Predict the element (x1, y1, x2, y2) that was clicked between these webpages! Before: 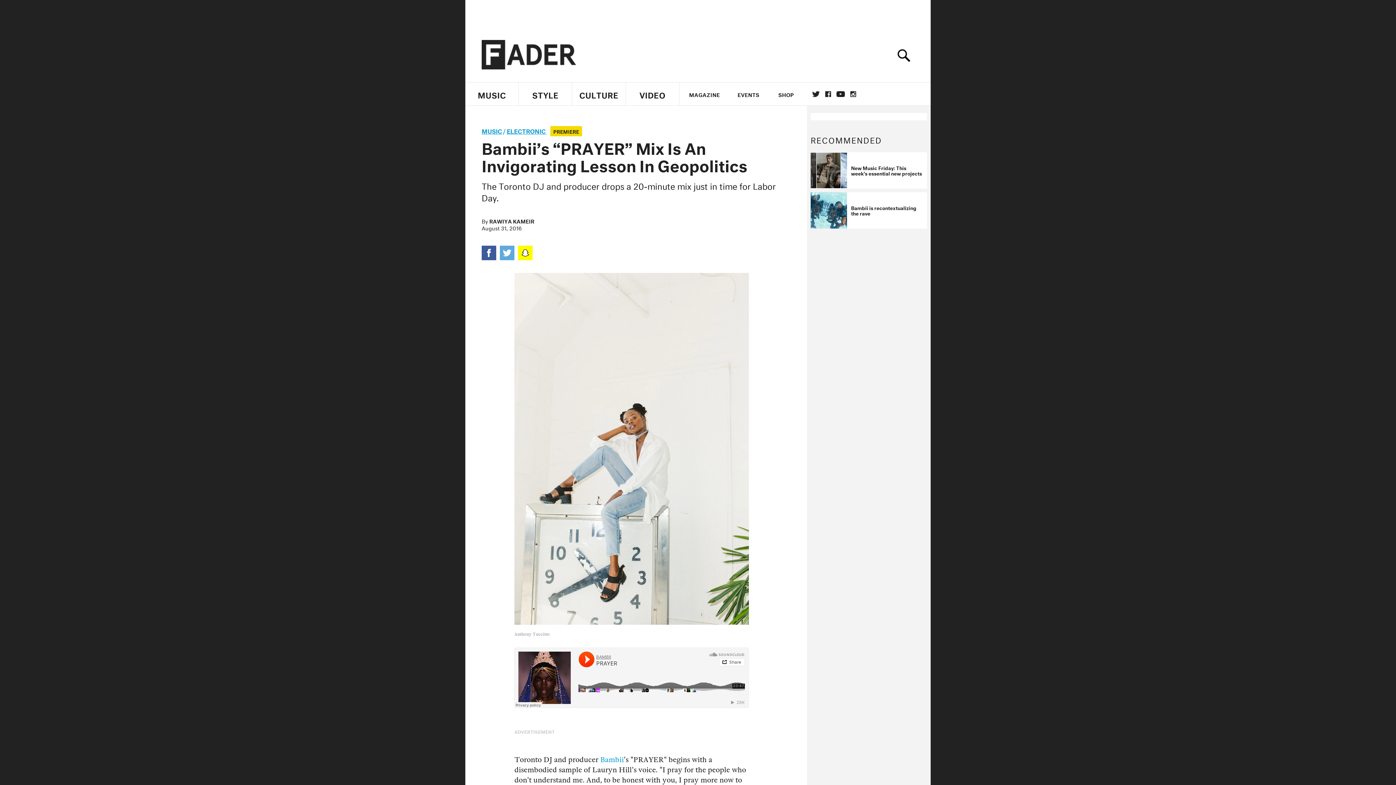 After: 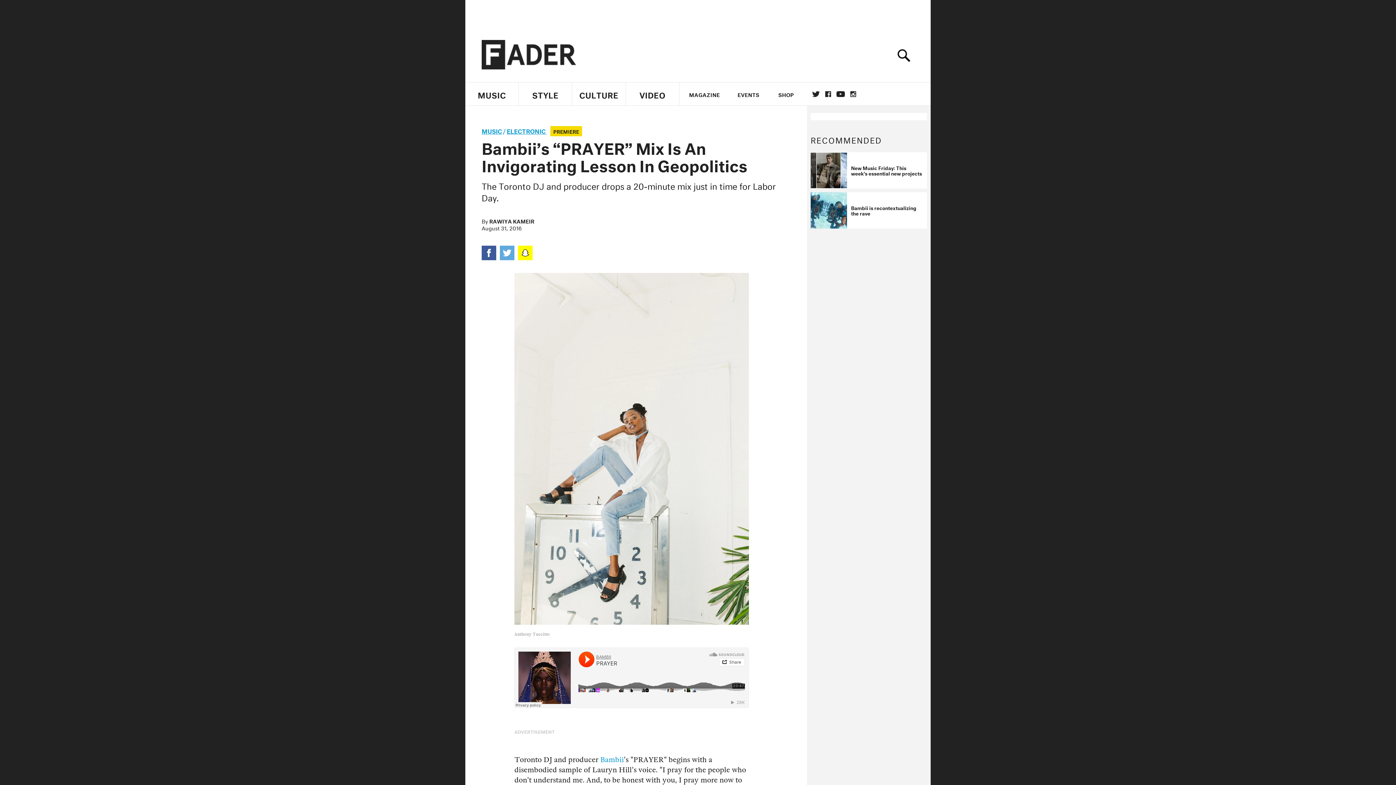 Action: bbox: (500, 245, 514, 260)